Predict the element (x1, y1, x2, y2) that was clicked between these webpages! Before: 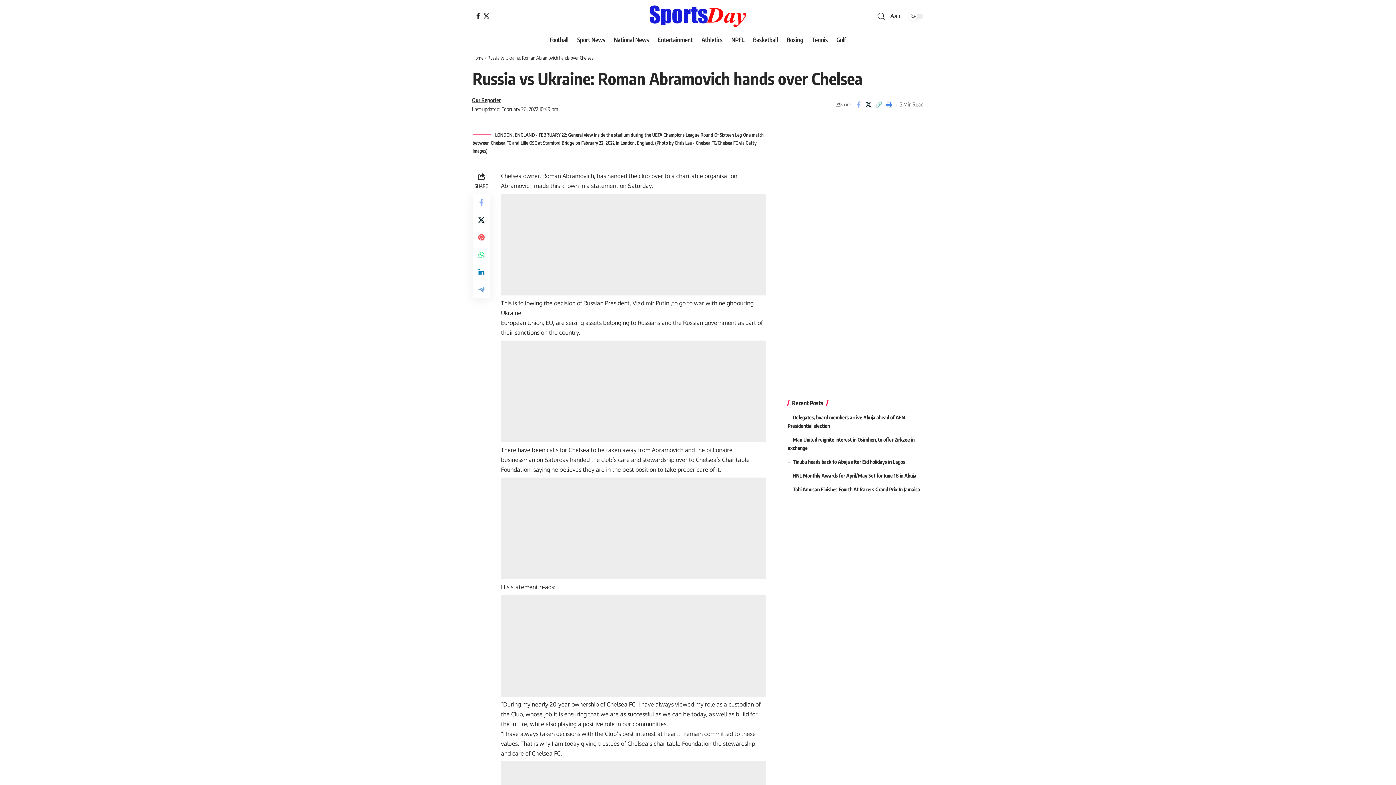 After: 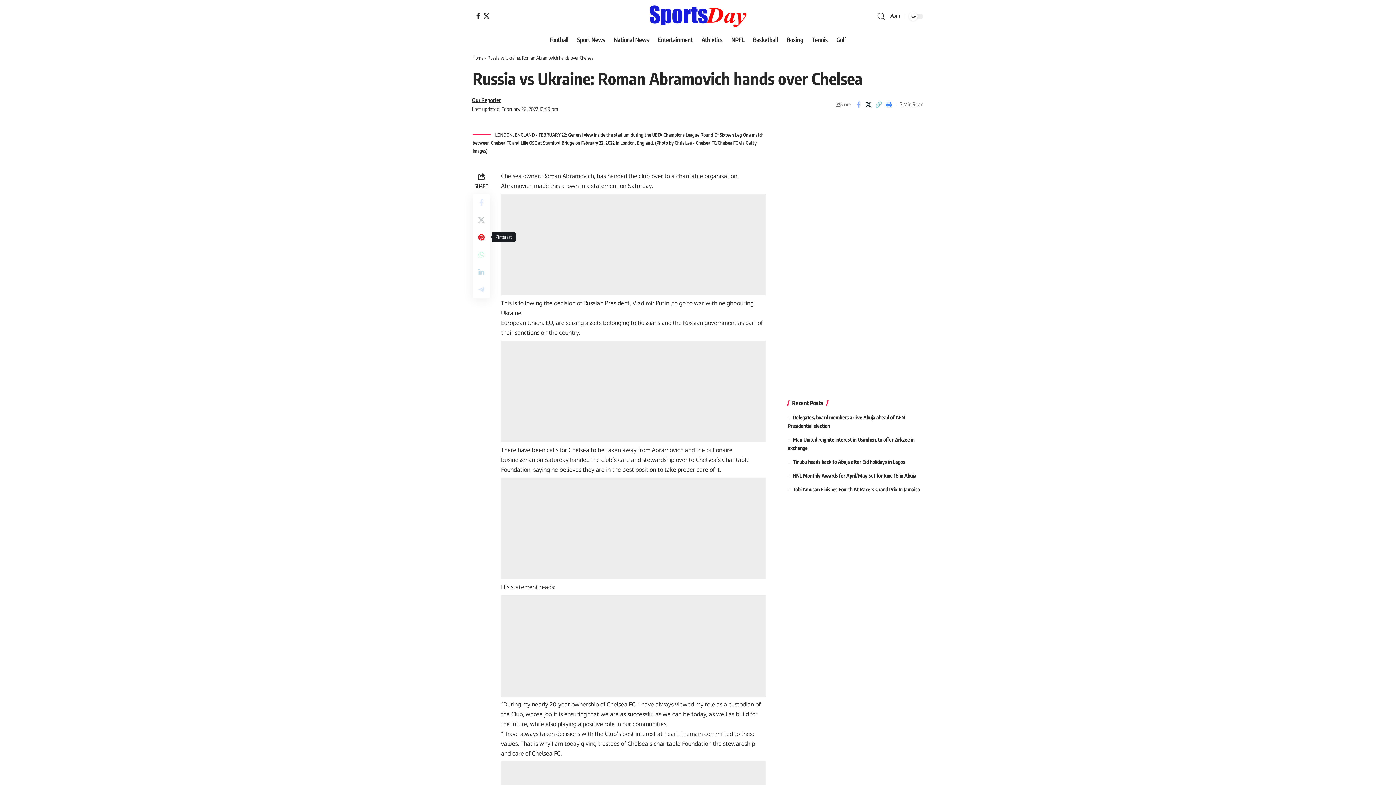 Action: bbox: (472, 228, 490, 246) label: Share on Pinterest